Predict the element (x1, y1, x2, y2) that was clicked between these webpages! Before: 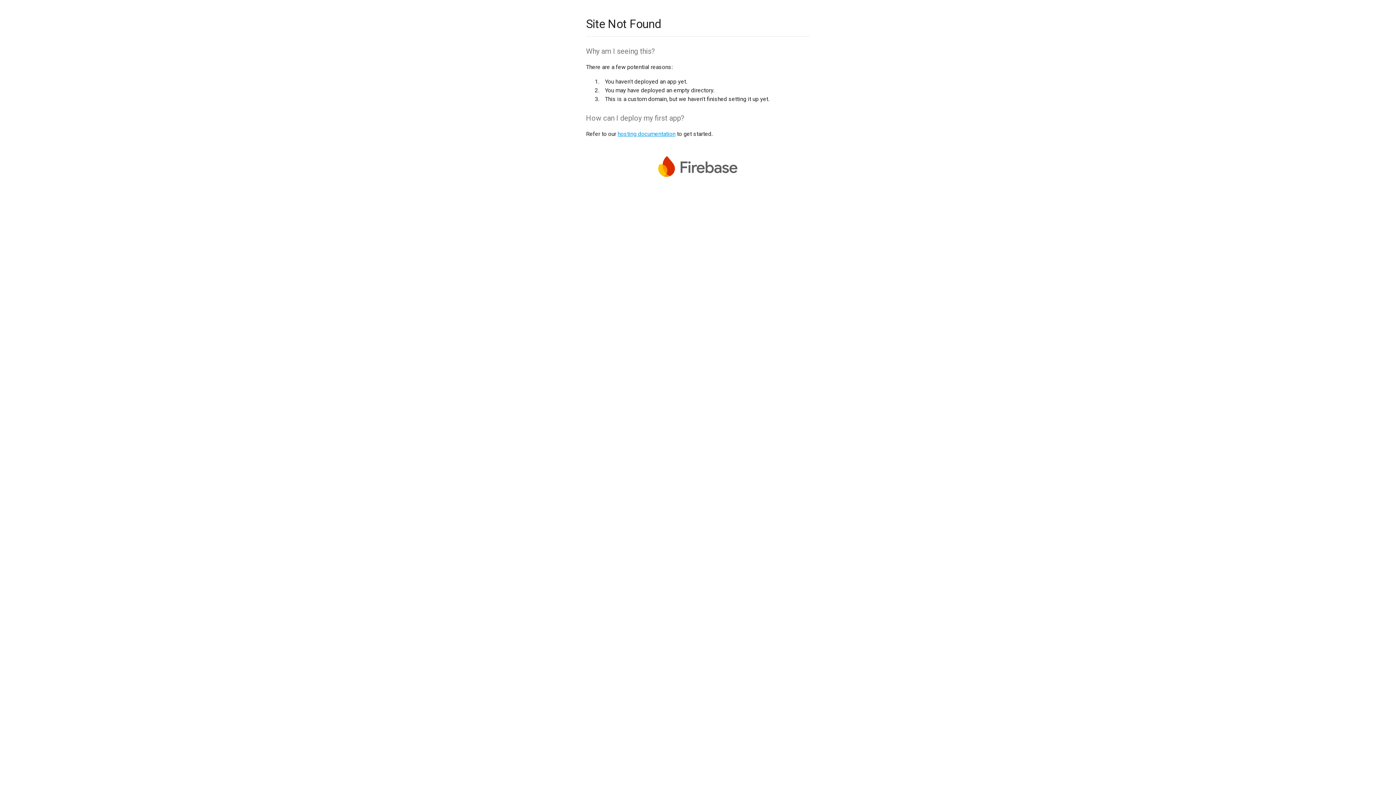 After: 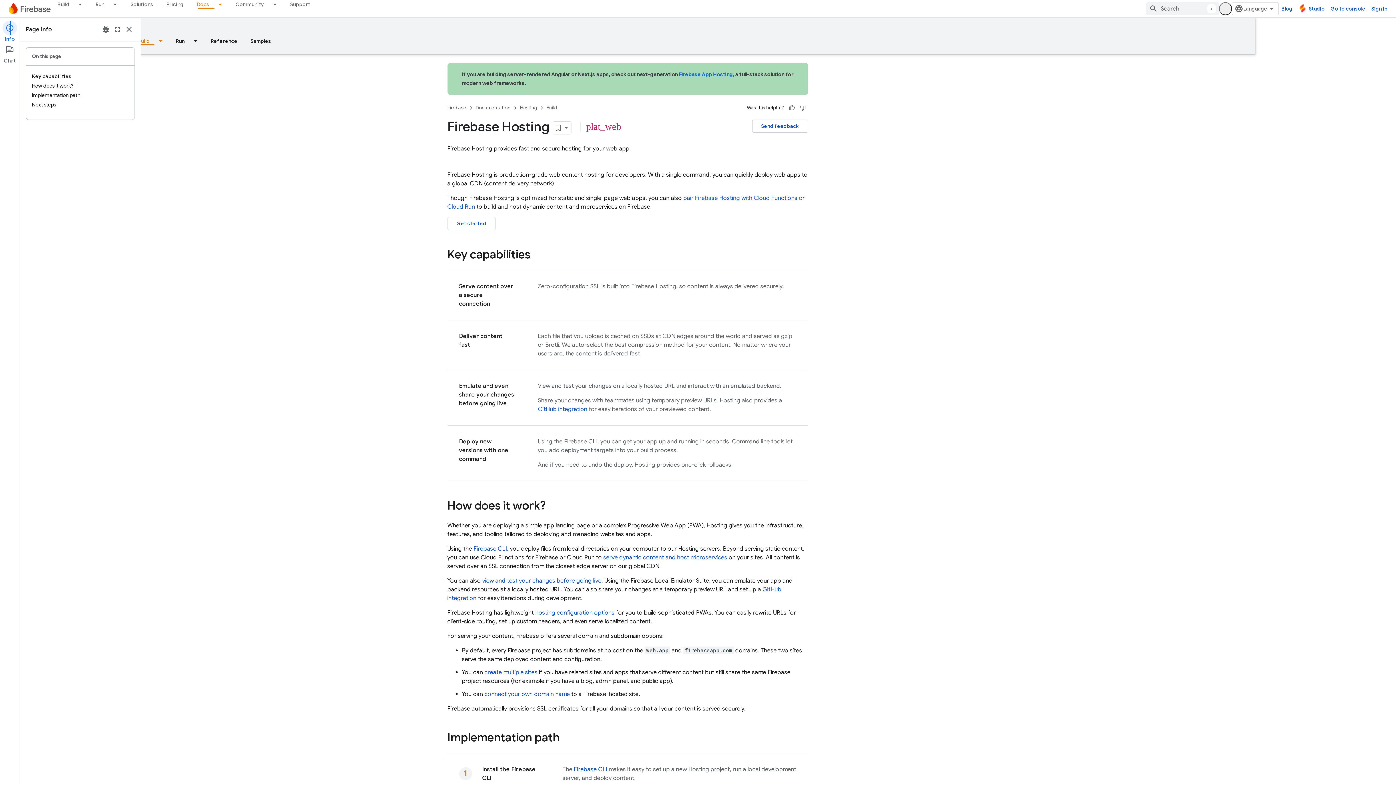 Action: bbox: (617, 130, 675, 137) label: hosting documentation